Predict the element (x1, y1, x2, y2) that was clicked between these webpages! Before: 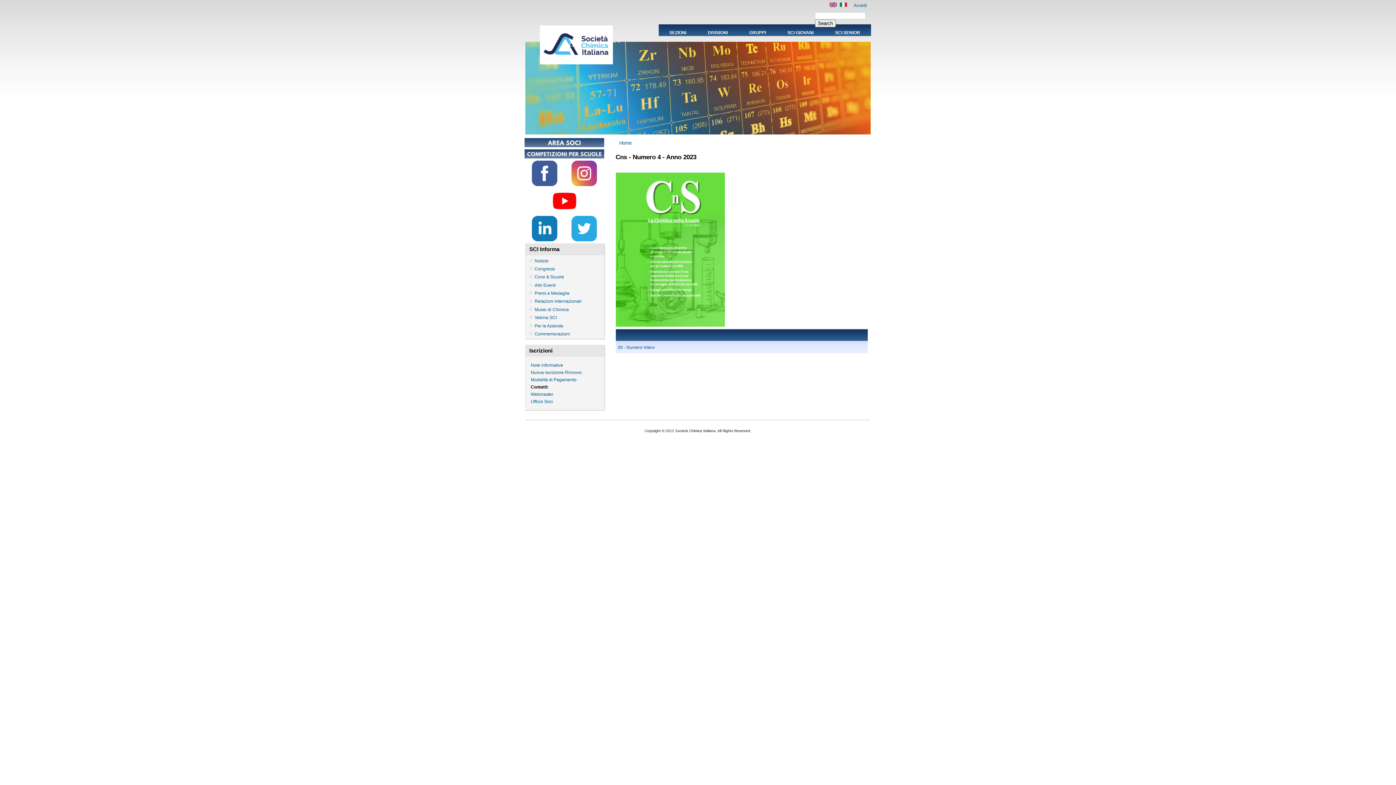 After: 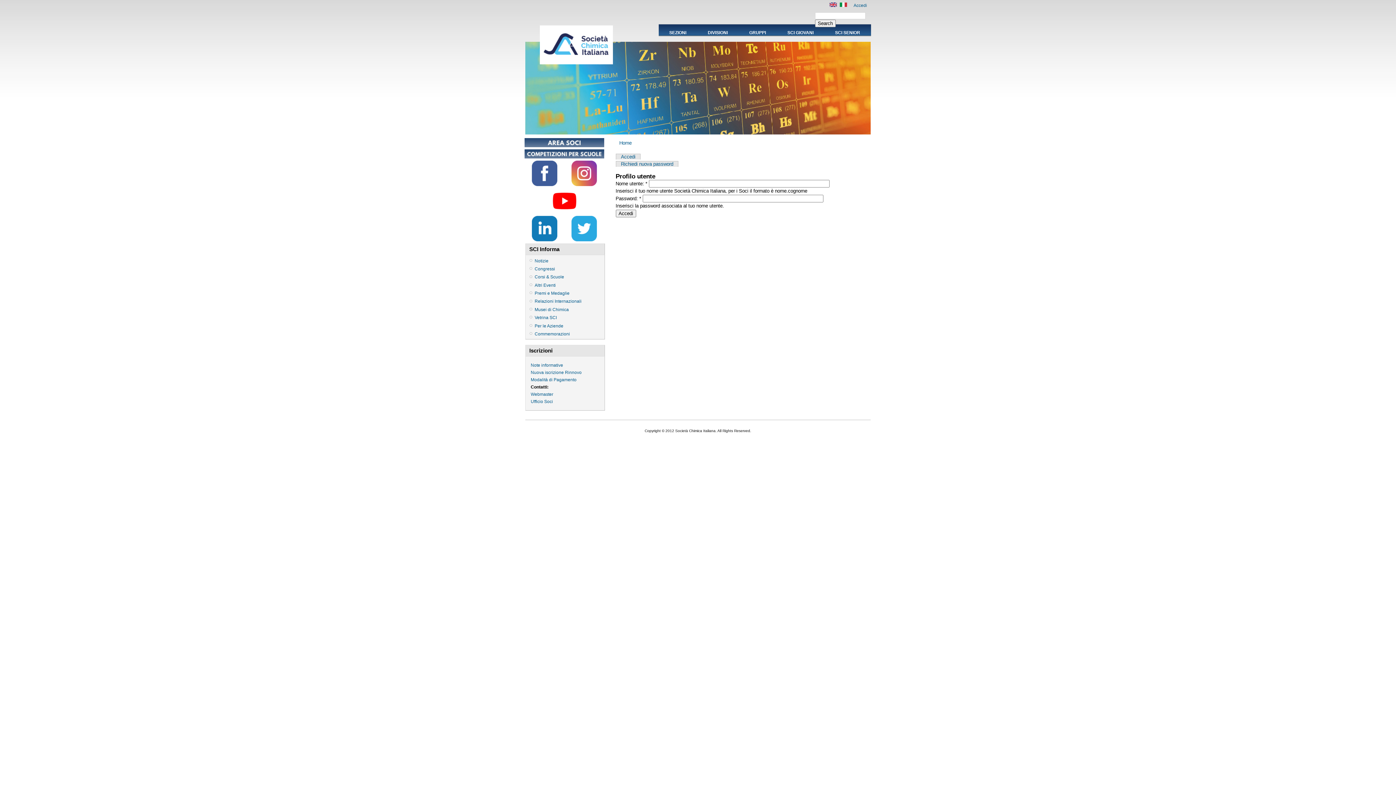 Action: bbox: (853, 2, 867, 8) label: Accedi